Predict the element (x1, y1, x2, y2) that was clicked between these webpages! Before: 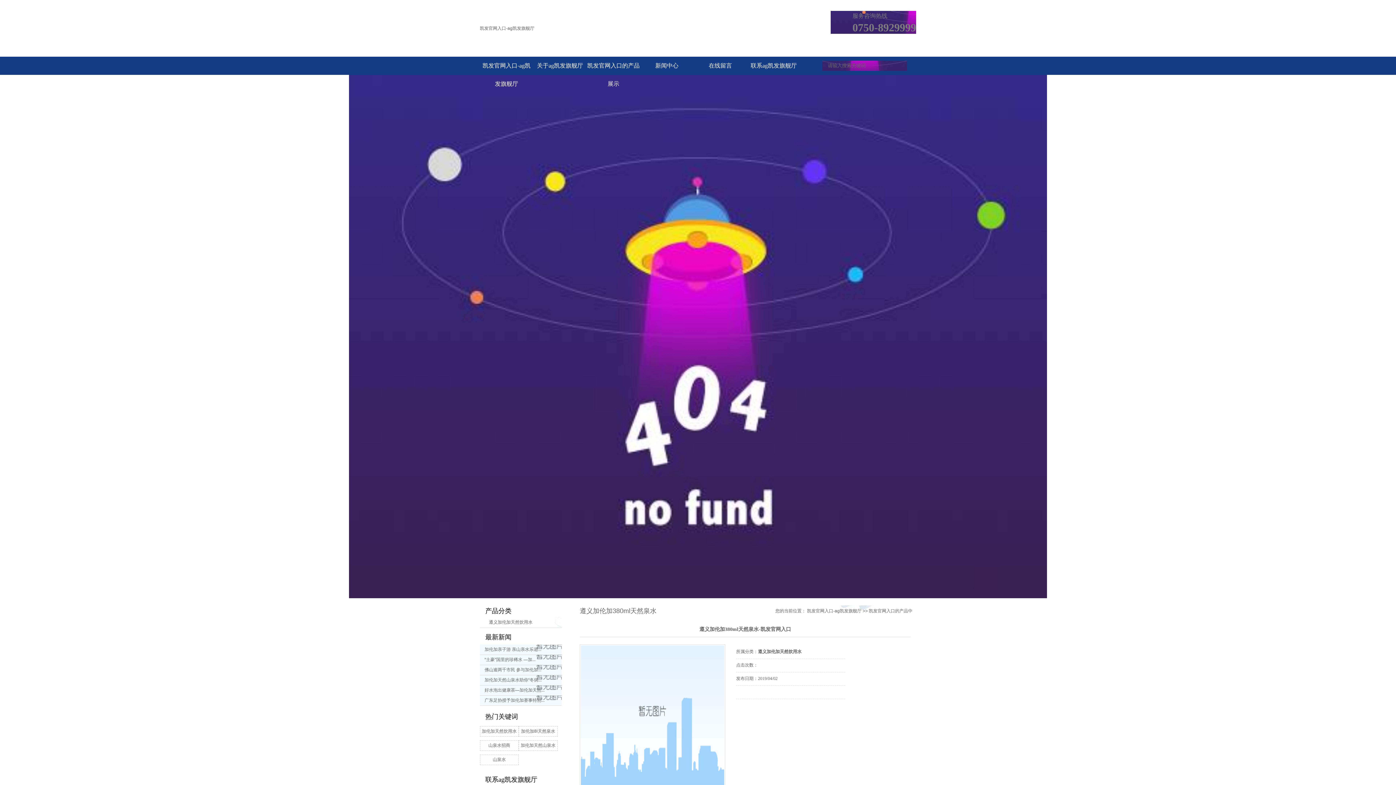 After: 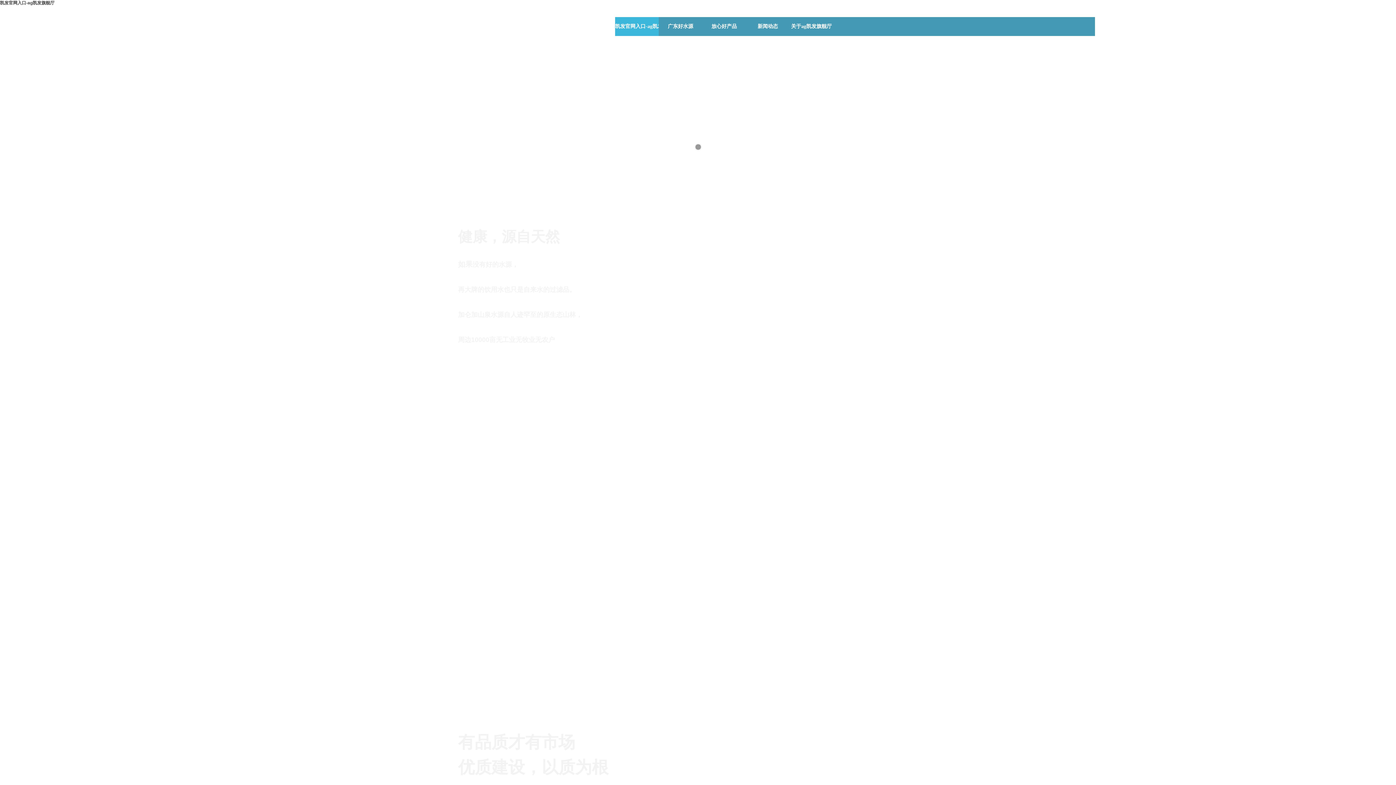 Action: bbox: (480, 56, 533, 74) label: 凯发官网入口-ag凯发旗舰厅